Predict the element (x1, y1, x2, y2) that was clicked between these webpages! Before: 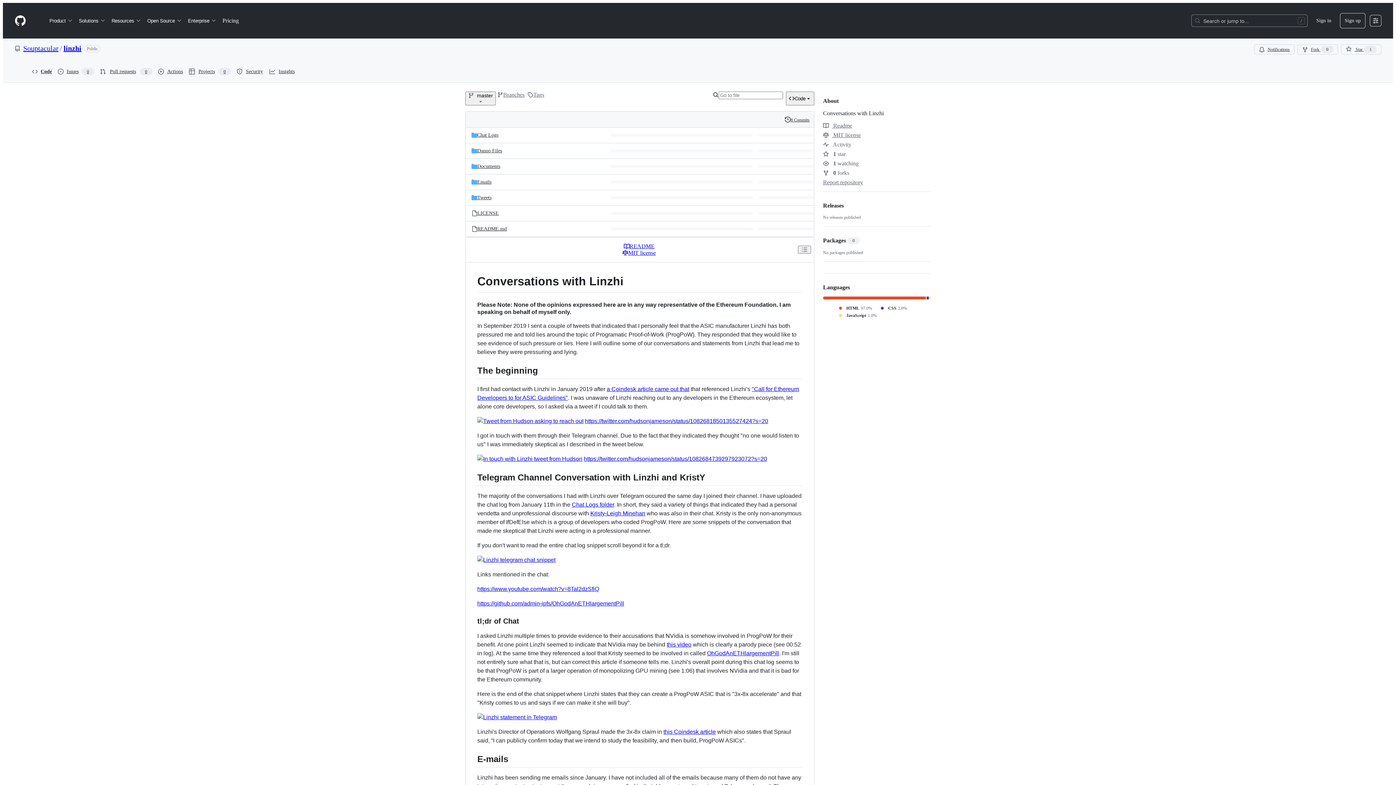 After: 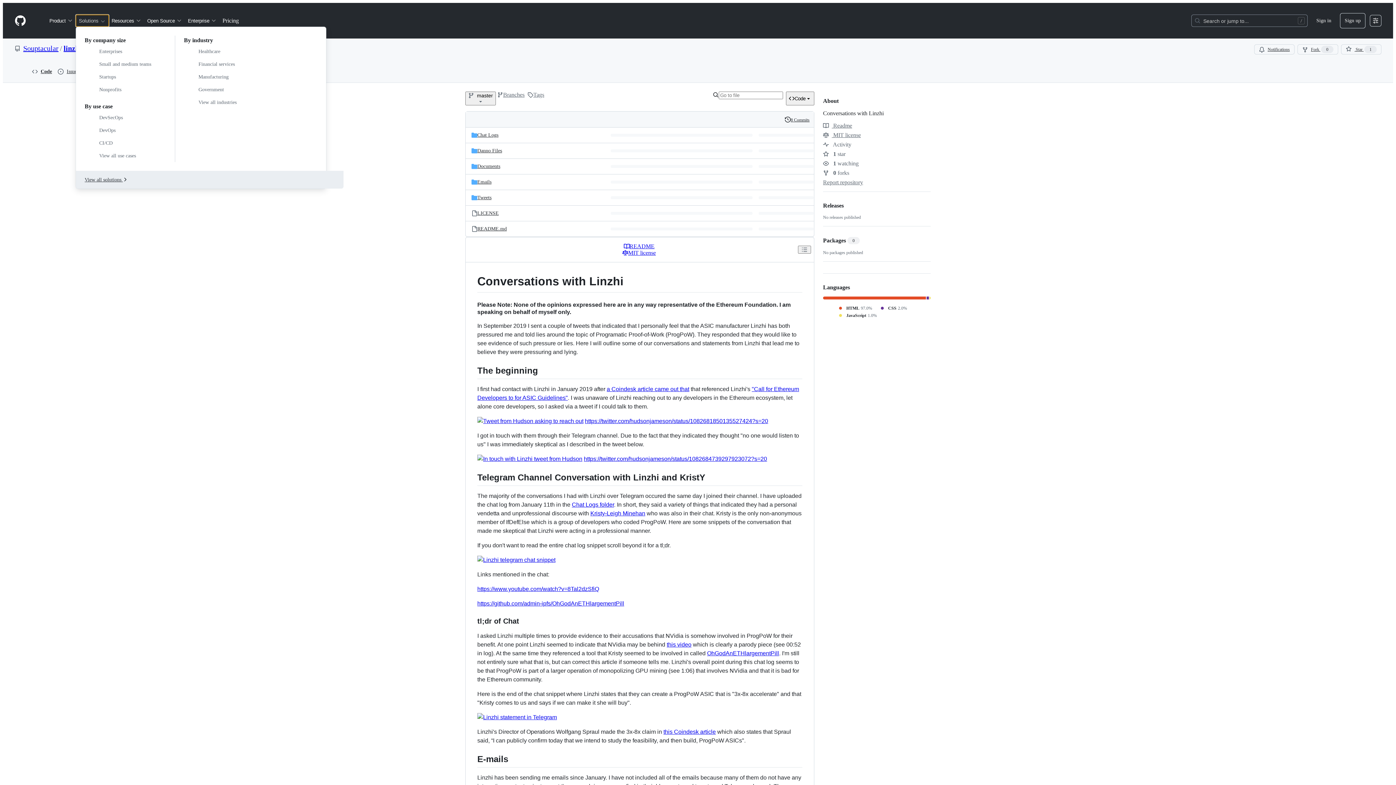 Action: bbox: (76, 14, 108, 26) label: Solutions